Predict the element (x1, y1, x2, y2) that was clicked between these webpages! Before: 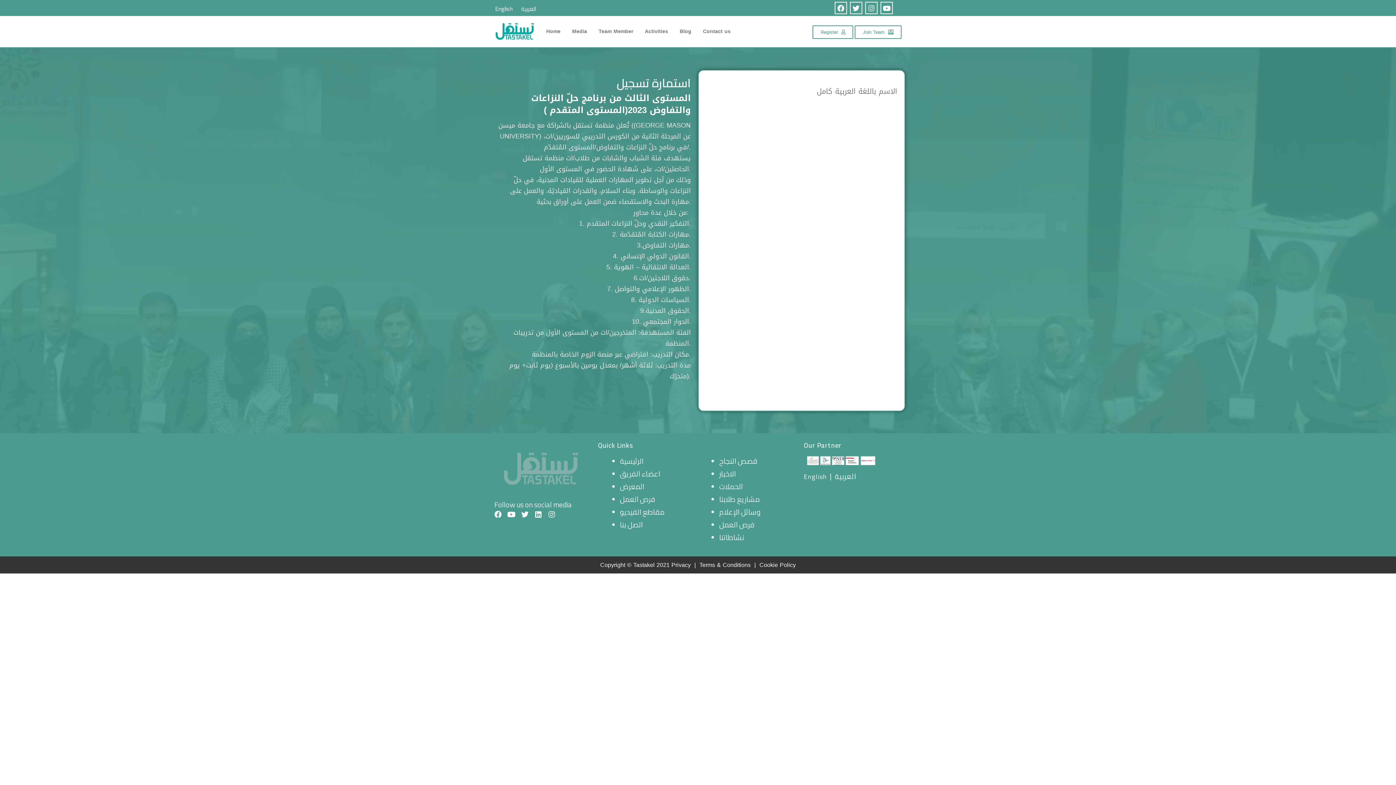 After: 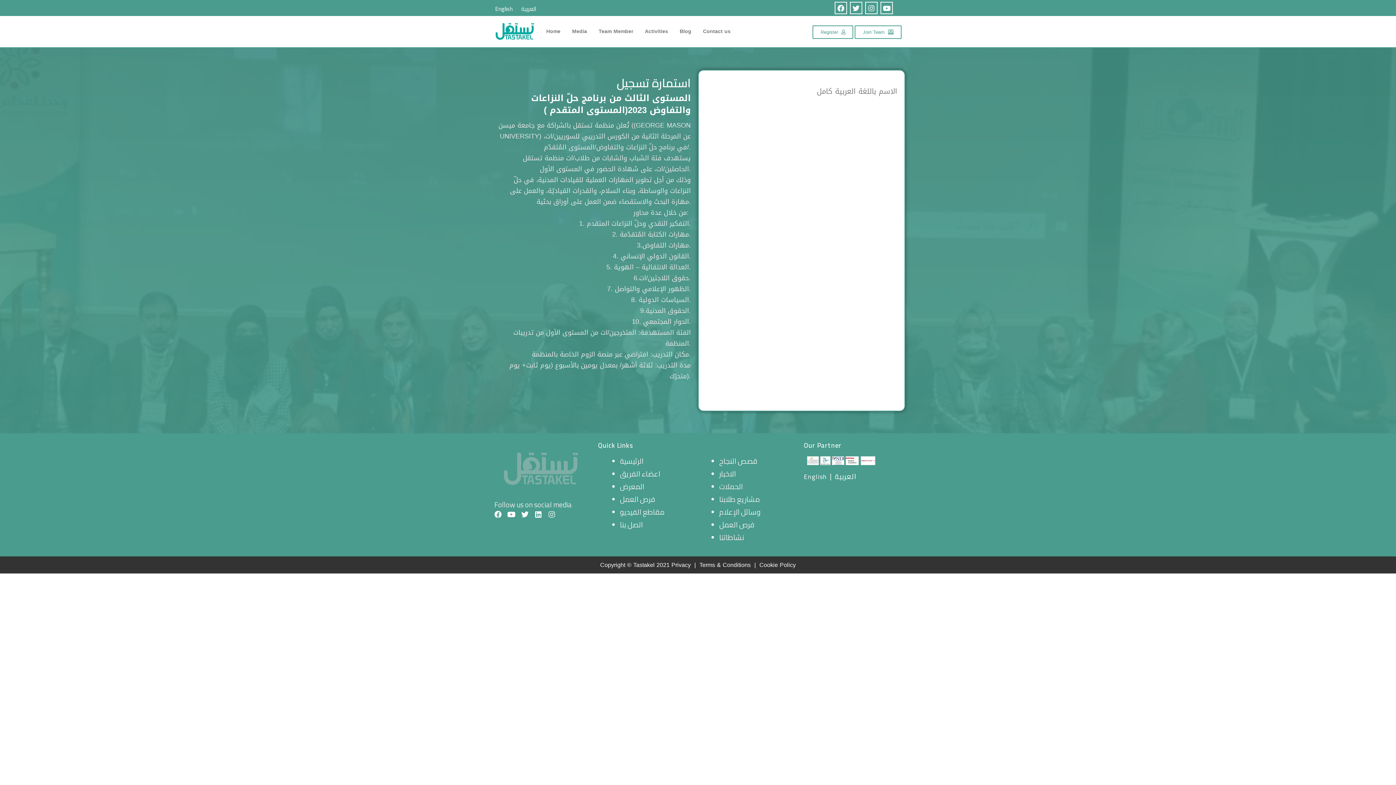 Action: bbox: (548, 511, 555, 518) label: Instagram